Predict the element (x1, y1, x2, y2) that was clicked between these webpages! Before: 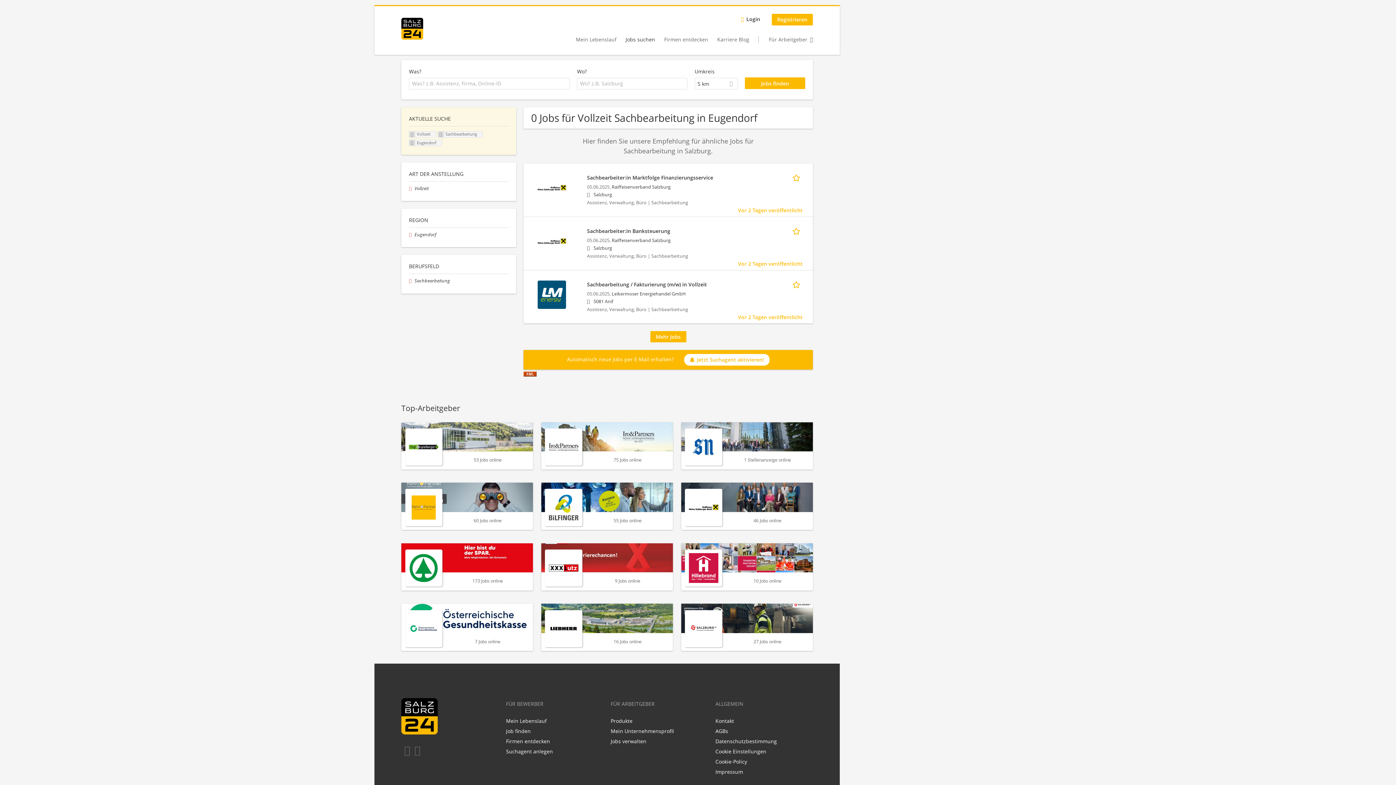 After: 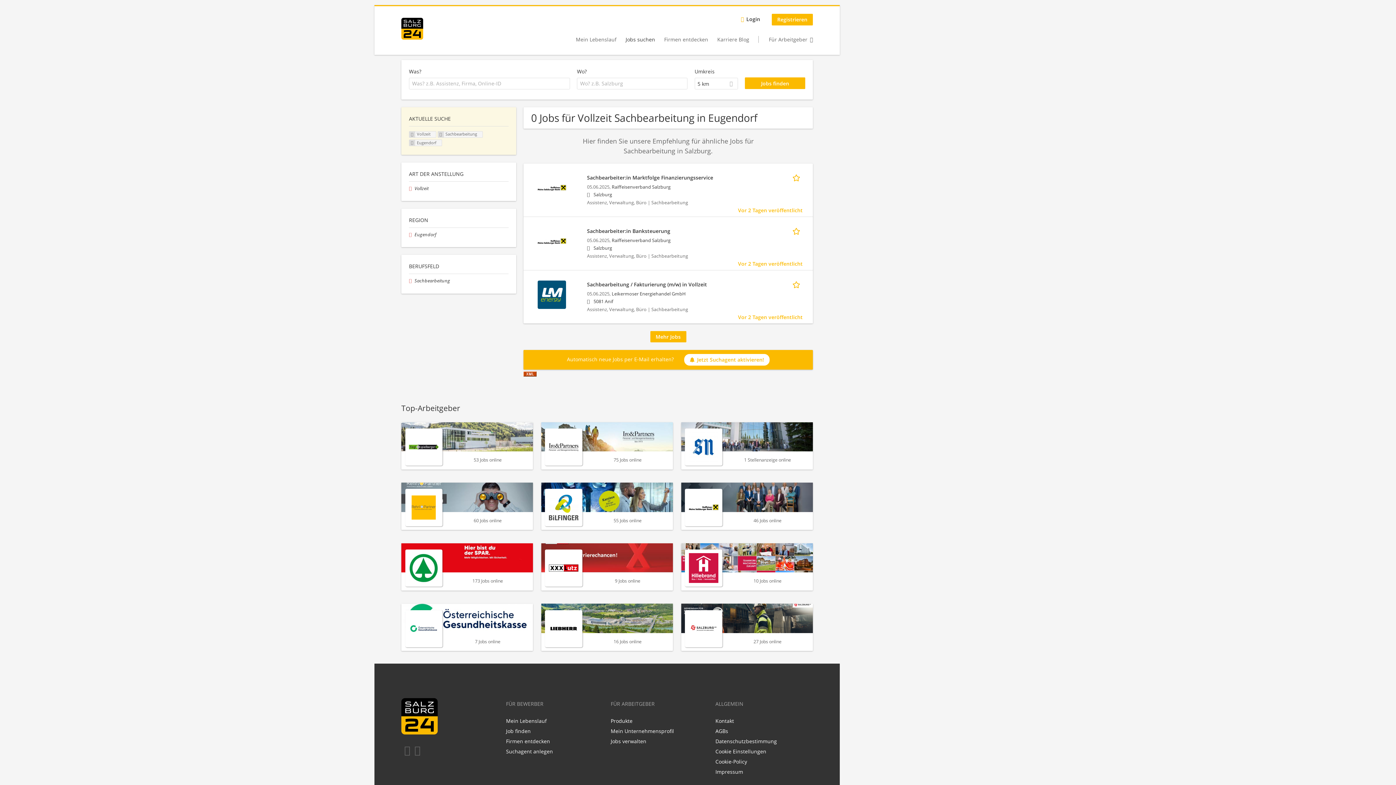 Action: bbox: (715, 738, 777, 745) label: Datenschutzbestimmung